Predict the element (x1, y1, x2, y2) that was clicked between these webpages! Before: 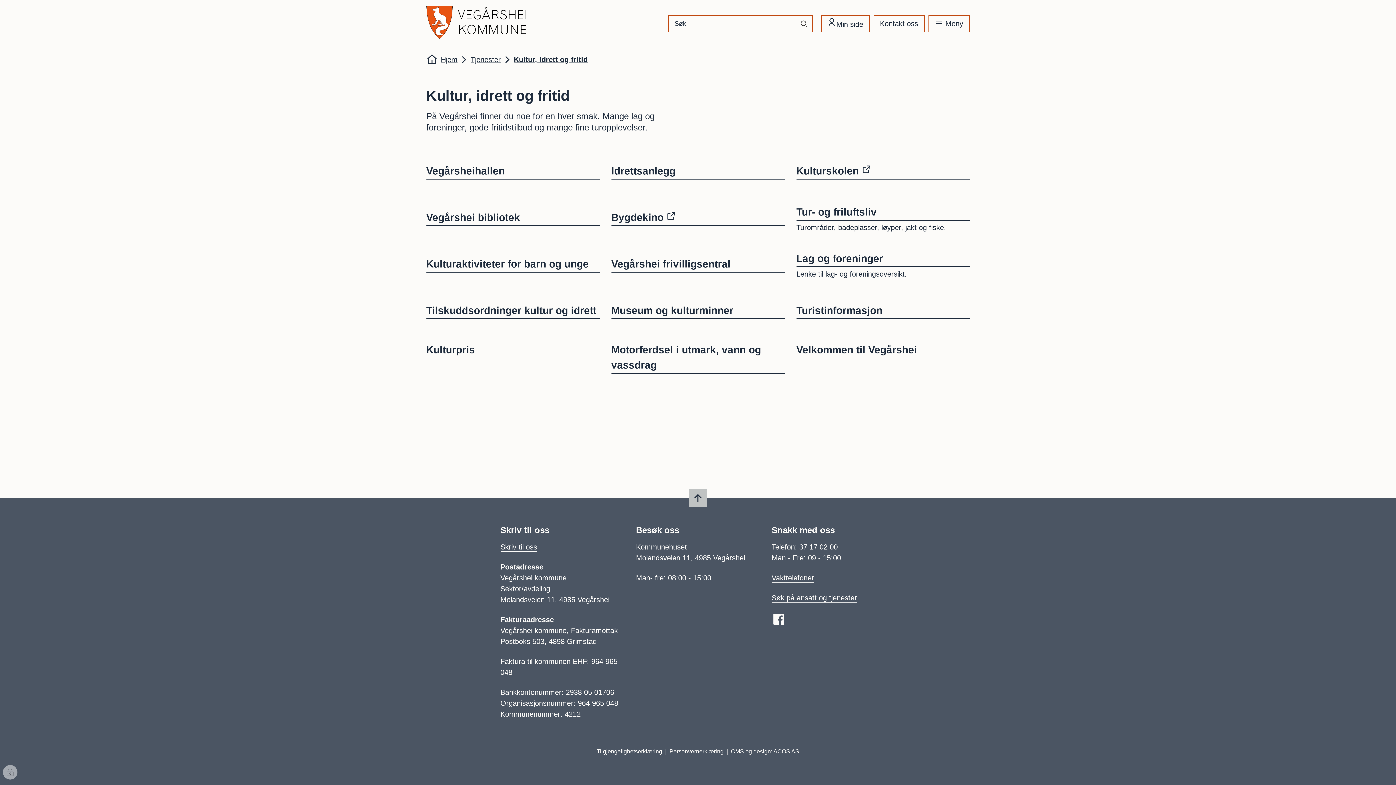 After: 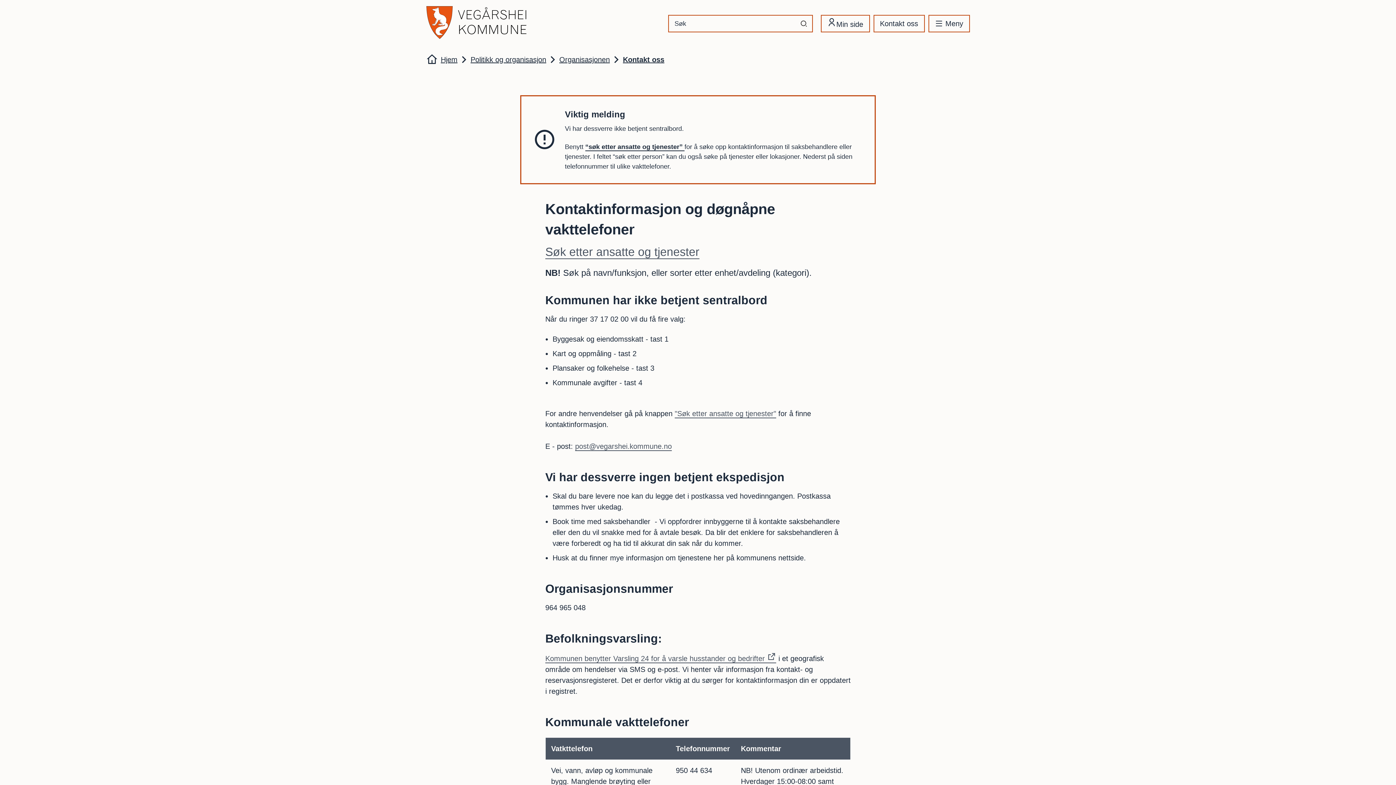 Action: label: Vakttelefoner bbox: (771, 574, 814, 582)